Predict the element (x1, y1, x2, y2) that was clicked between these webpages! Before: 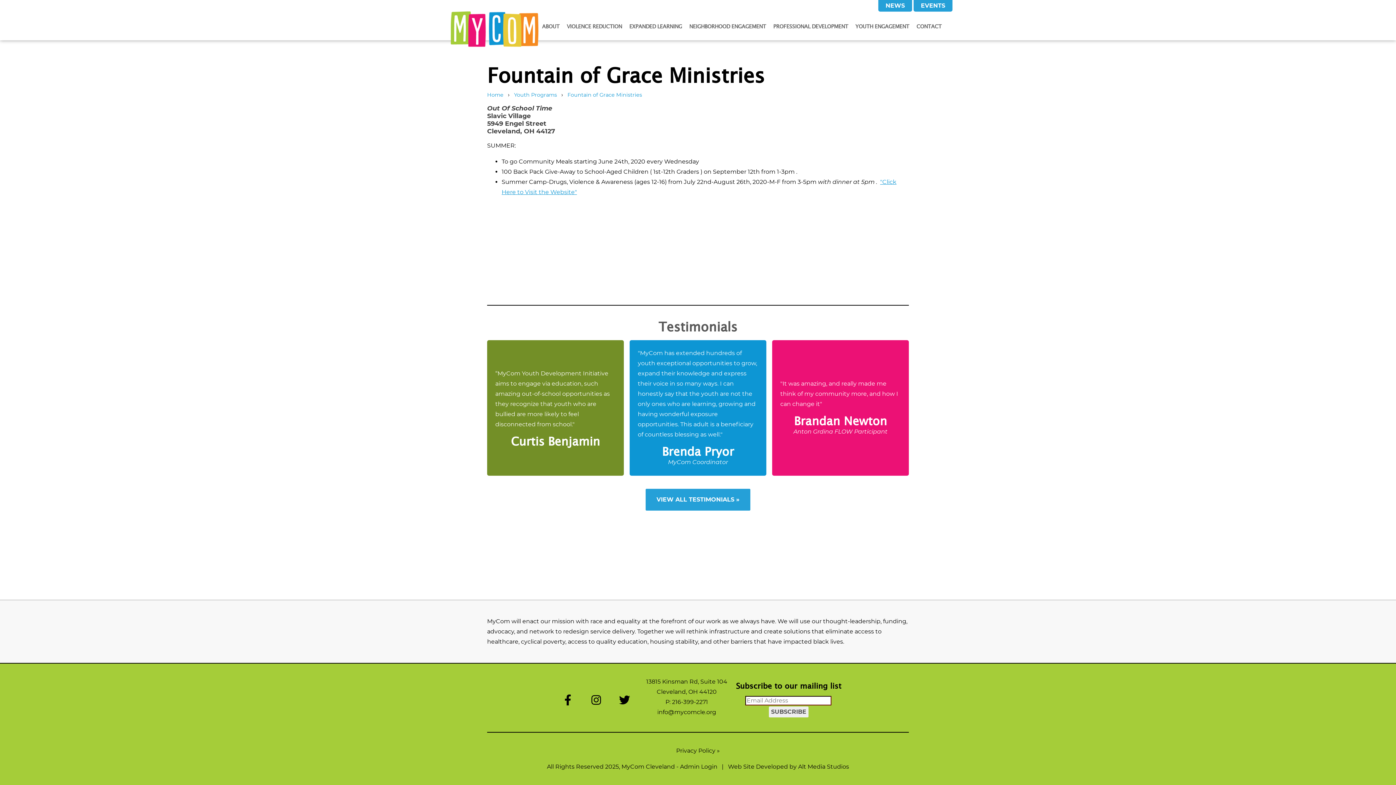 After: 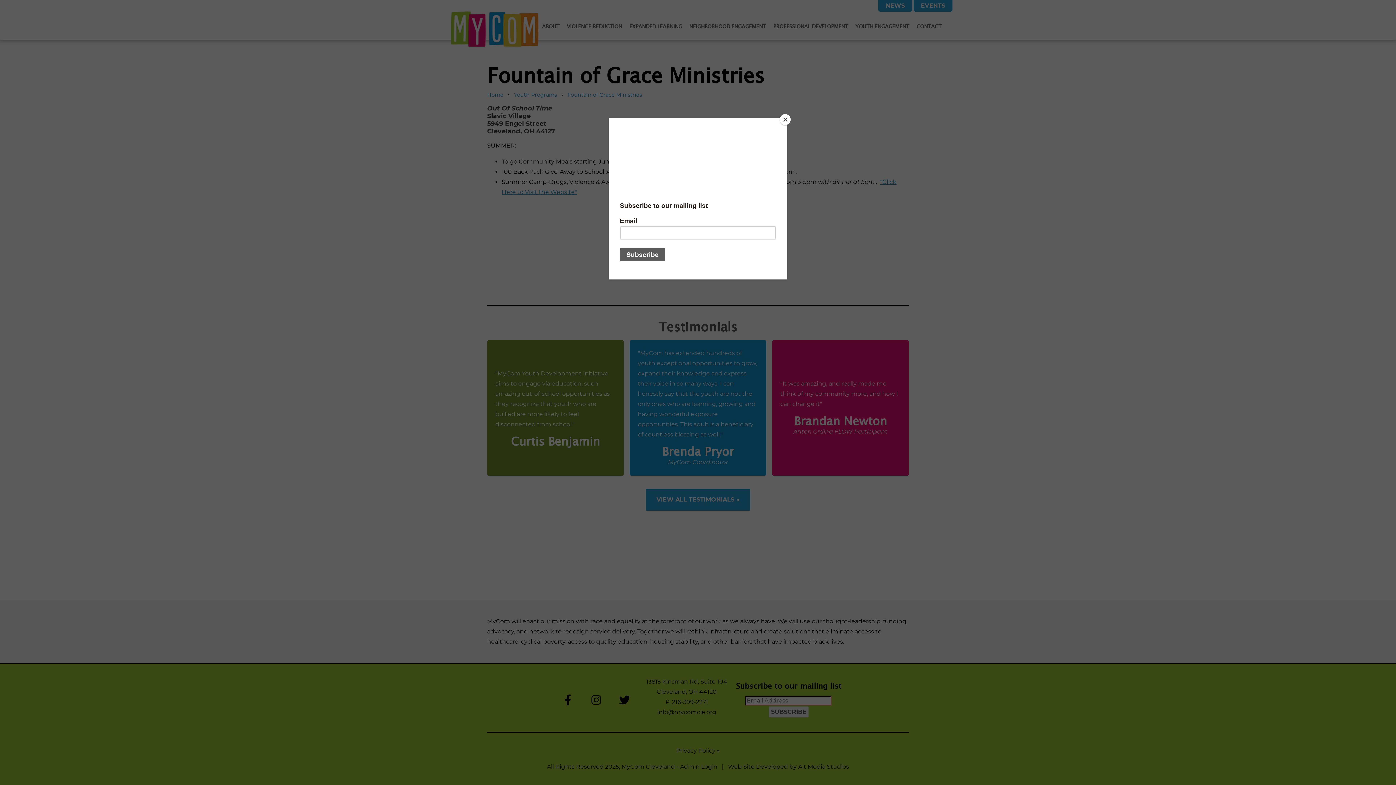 Action: label: info@mycomcle.org bbox: (657, 709, 716, 716)